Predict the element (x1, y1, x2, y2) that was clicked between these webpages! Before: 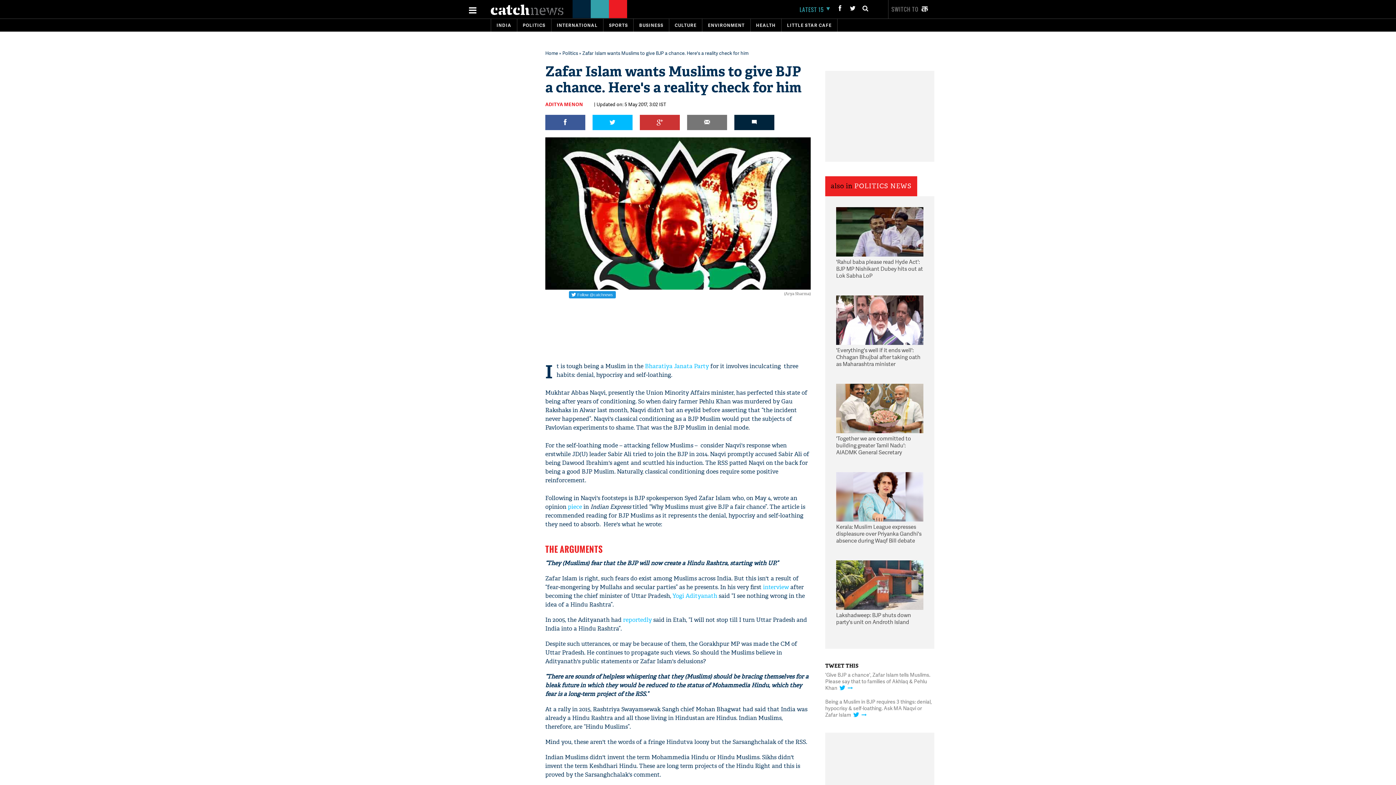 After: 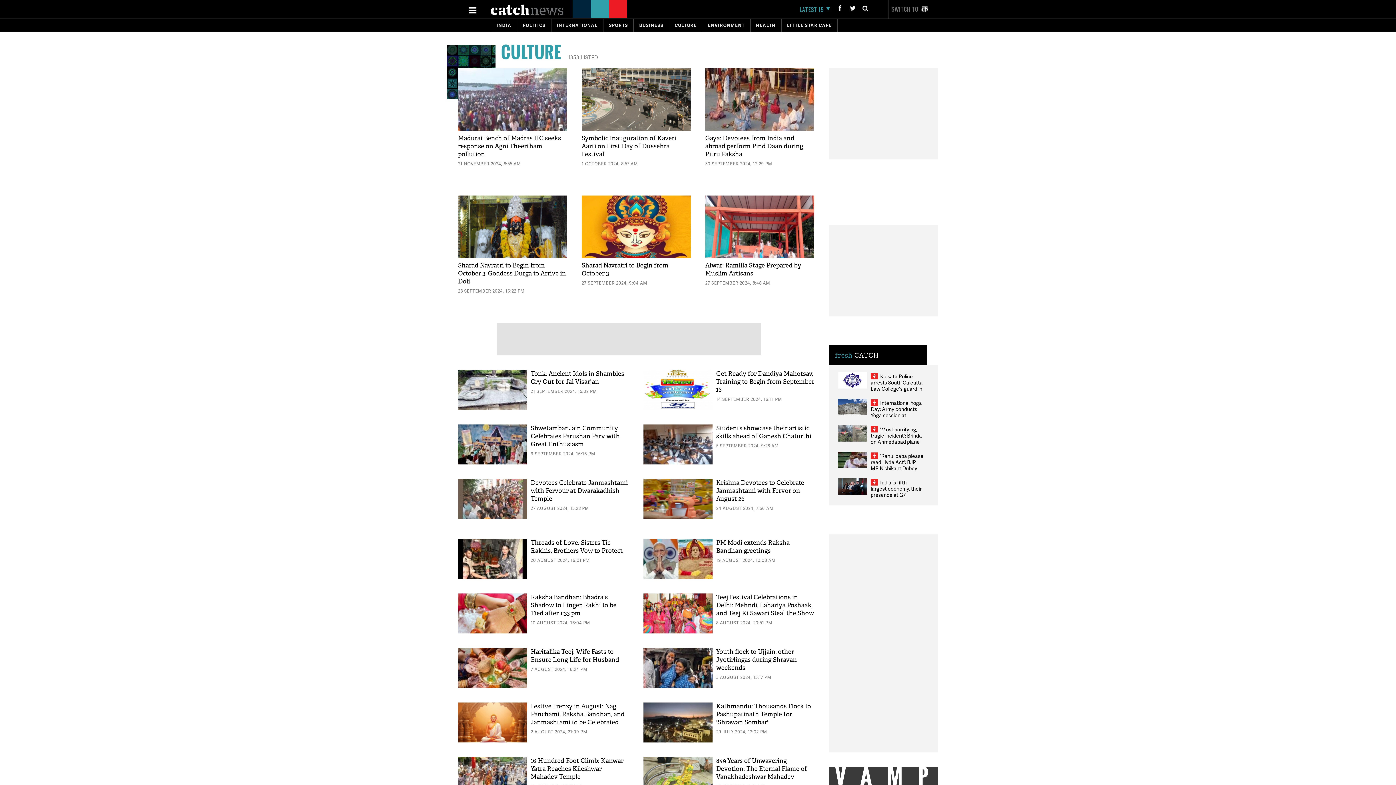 Action: bbox: (674, 22, 696, 28) label: CULTURE